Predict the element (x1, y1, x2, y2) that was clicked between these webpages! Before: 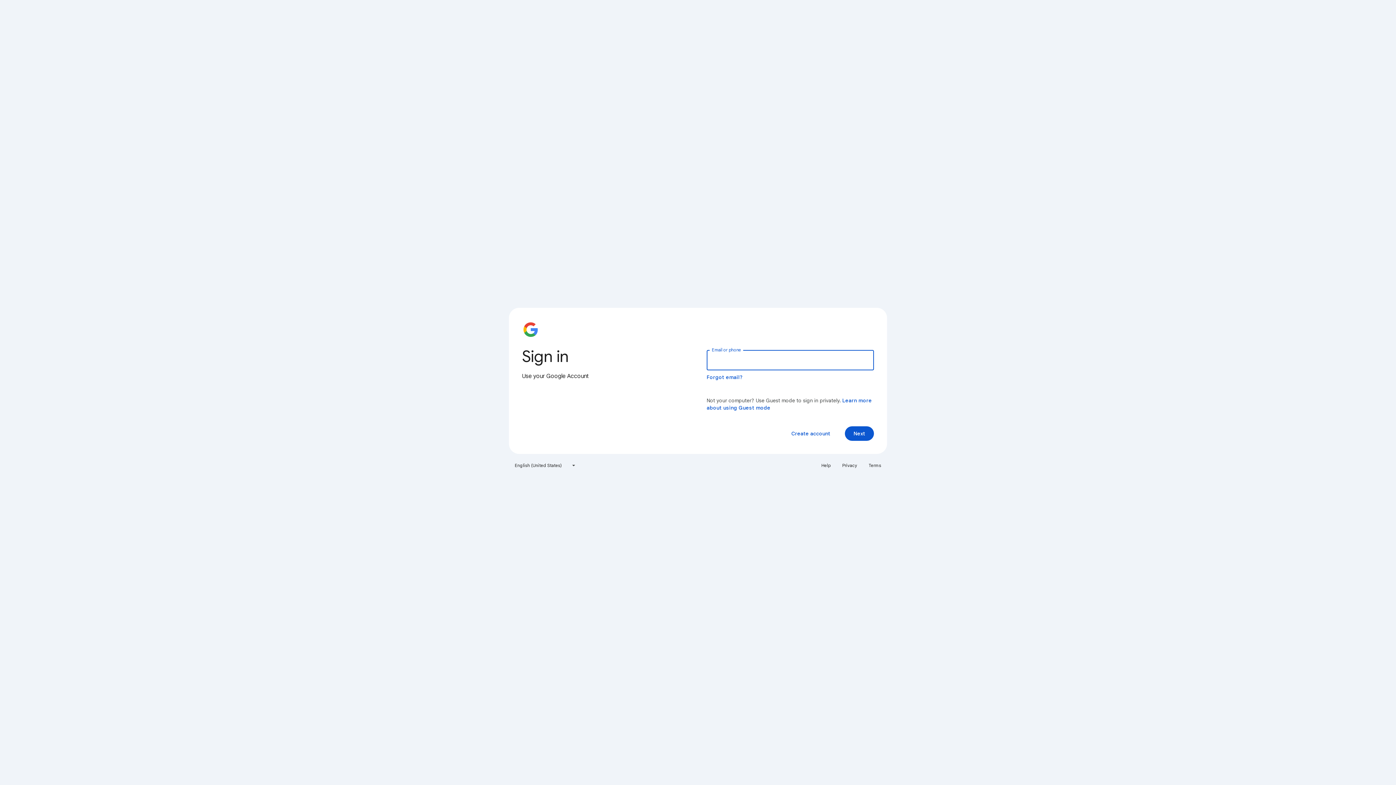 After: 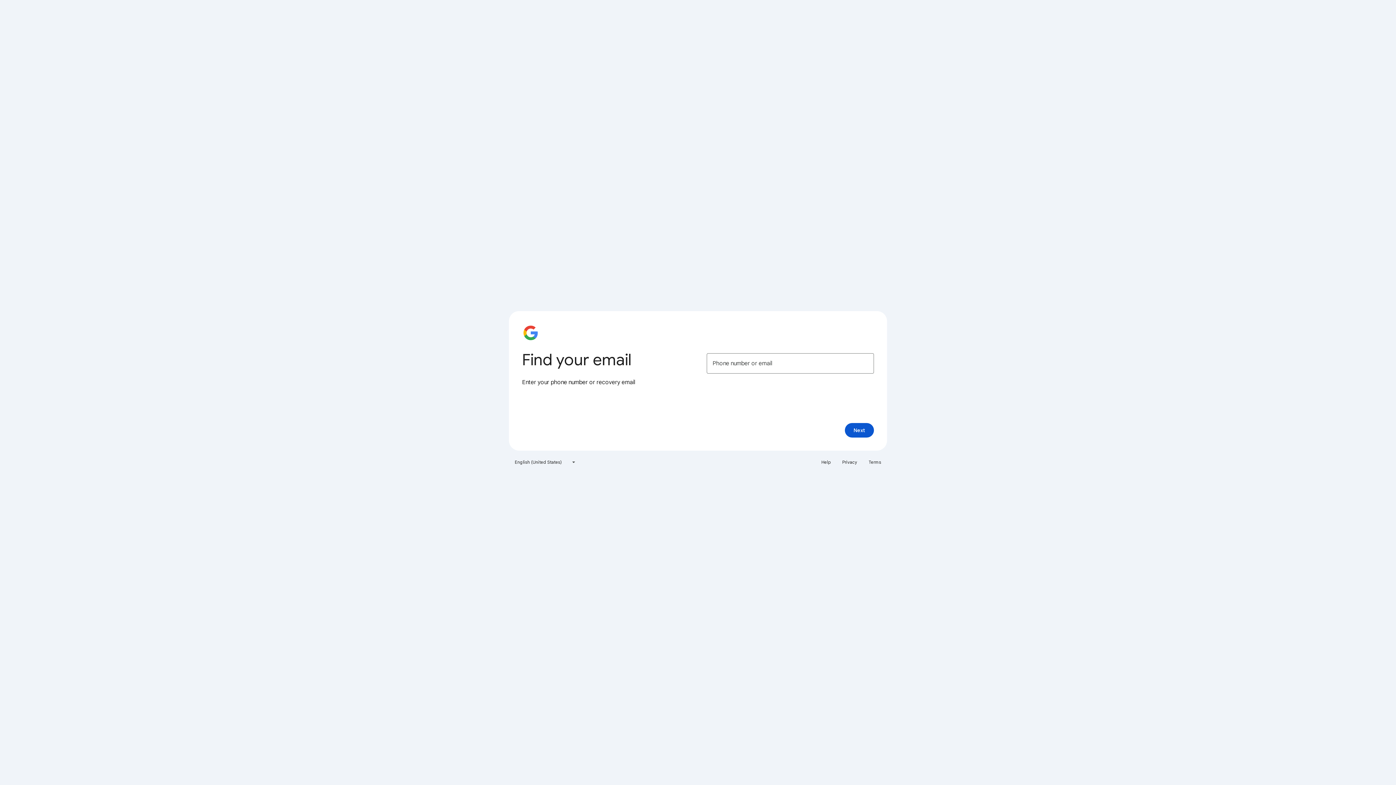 Action: label: Forgot email? bbox: (706, 374, 743, 380)